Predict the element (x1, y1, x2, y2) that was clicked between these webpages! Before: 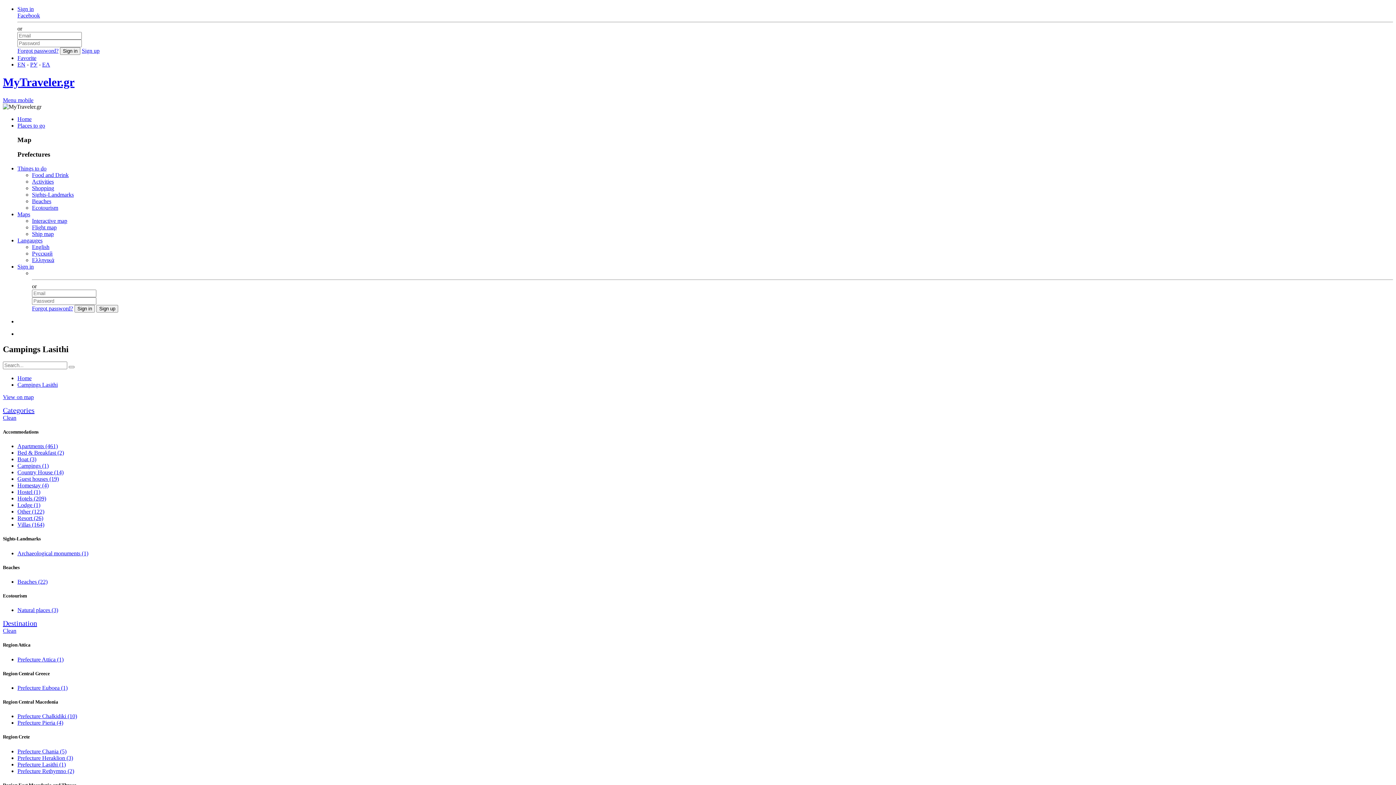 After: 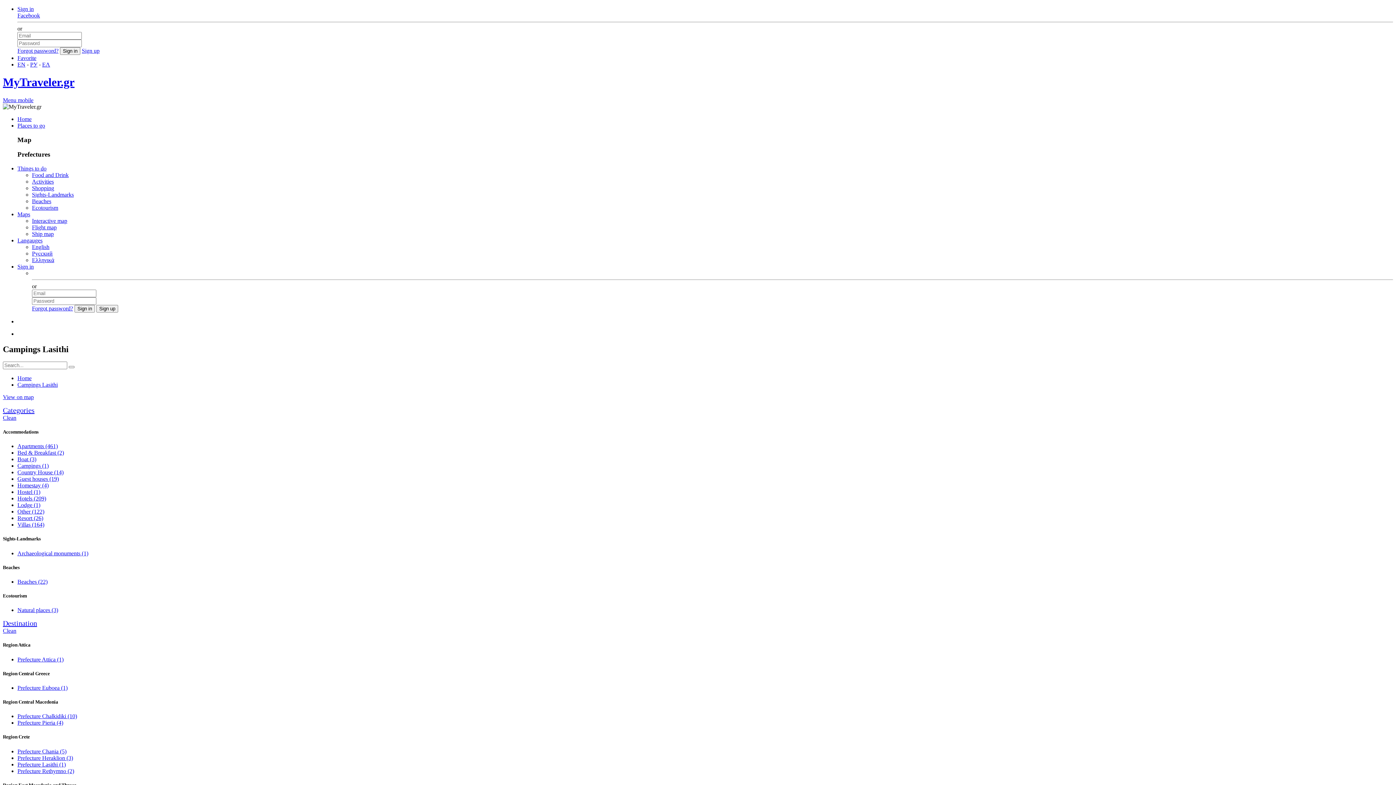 Action: label: Accommodations bbox: (2, 429, 38, 434)